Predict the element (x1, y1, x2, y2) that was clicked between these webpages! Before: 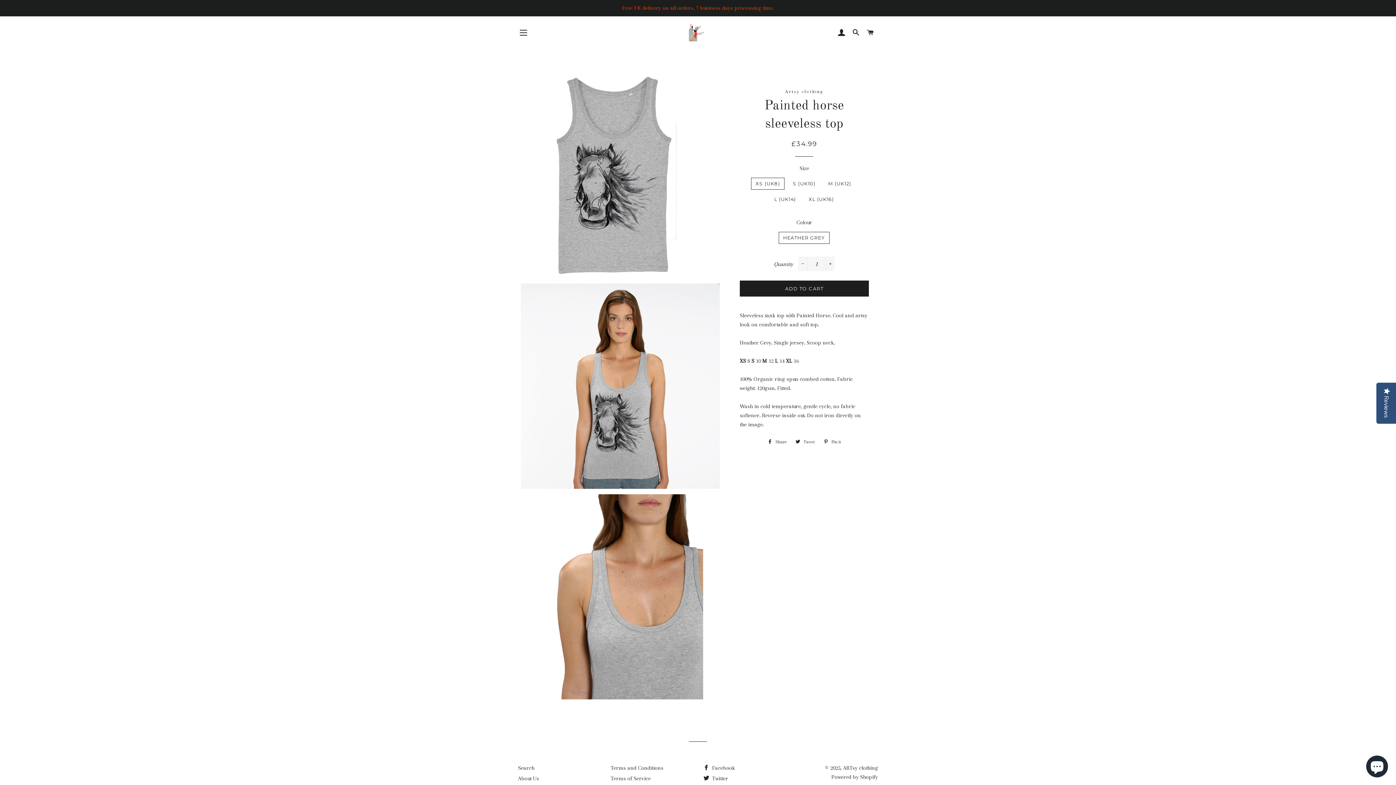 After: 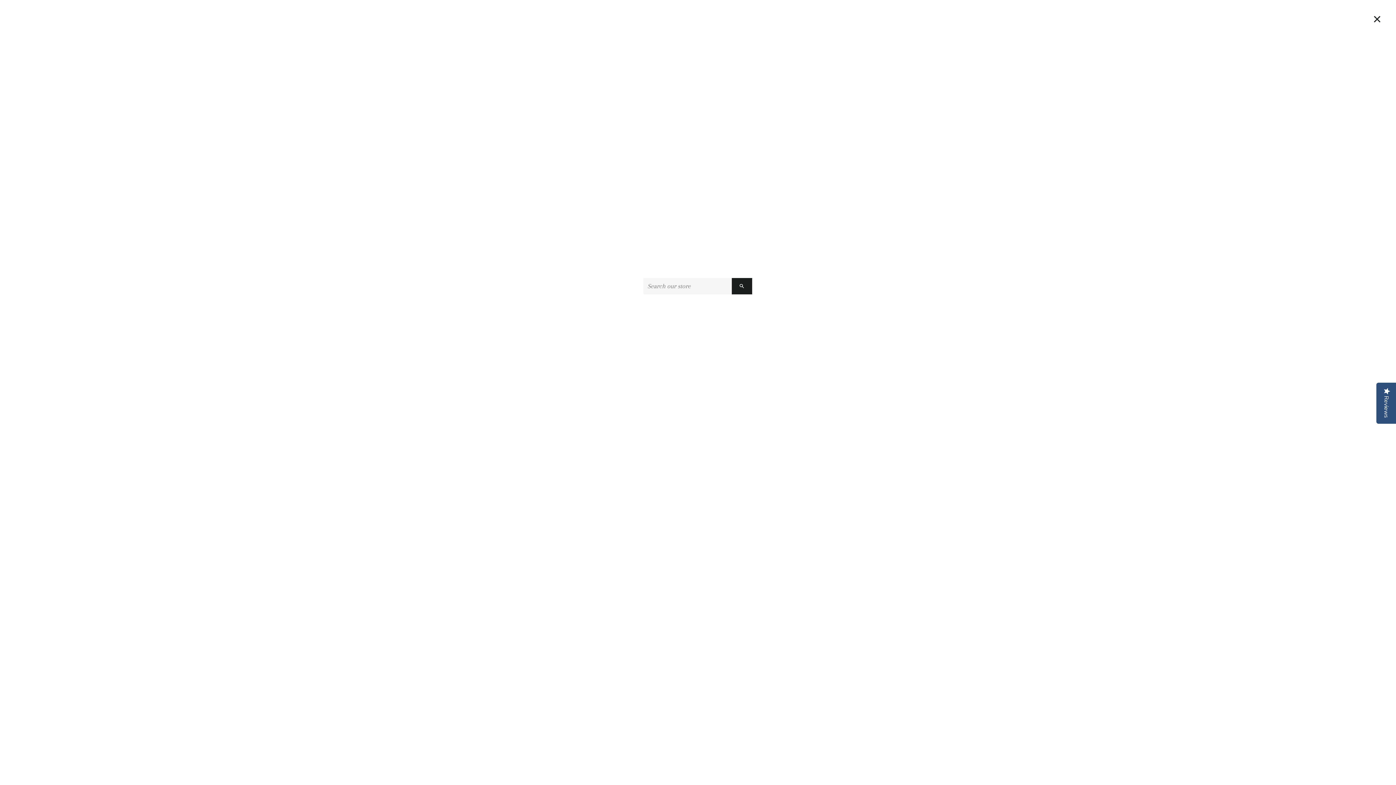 Action: label: SEARCH bbox: (849, 21, 862, 43)